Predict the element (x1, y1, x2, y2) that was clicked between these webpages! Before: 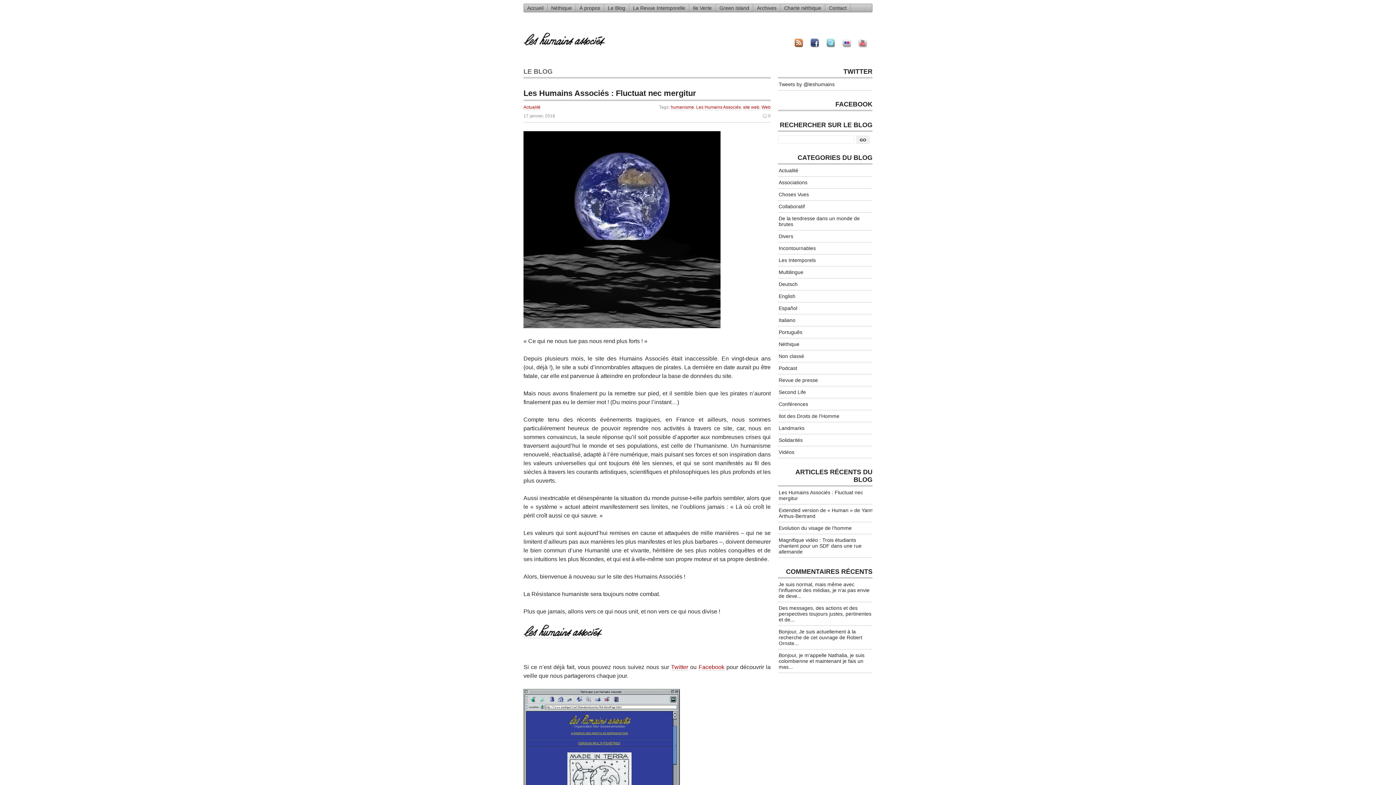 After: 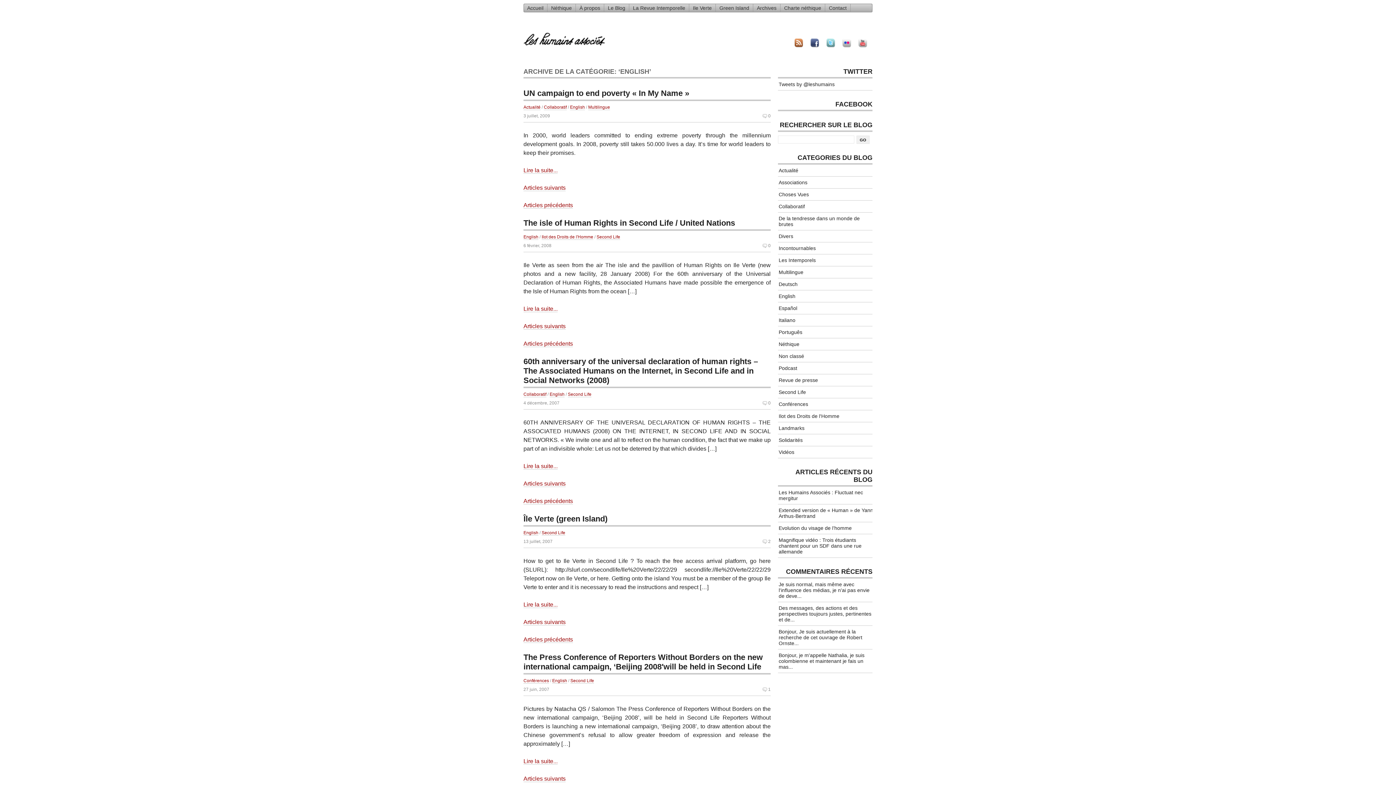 Action: bbox: (778, 290, 874, 302) label: English